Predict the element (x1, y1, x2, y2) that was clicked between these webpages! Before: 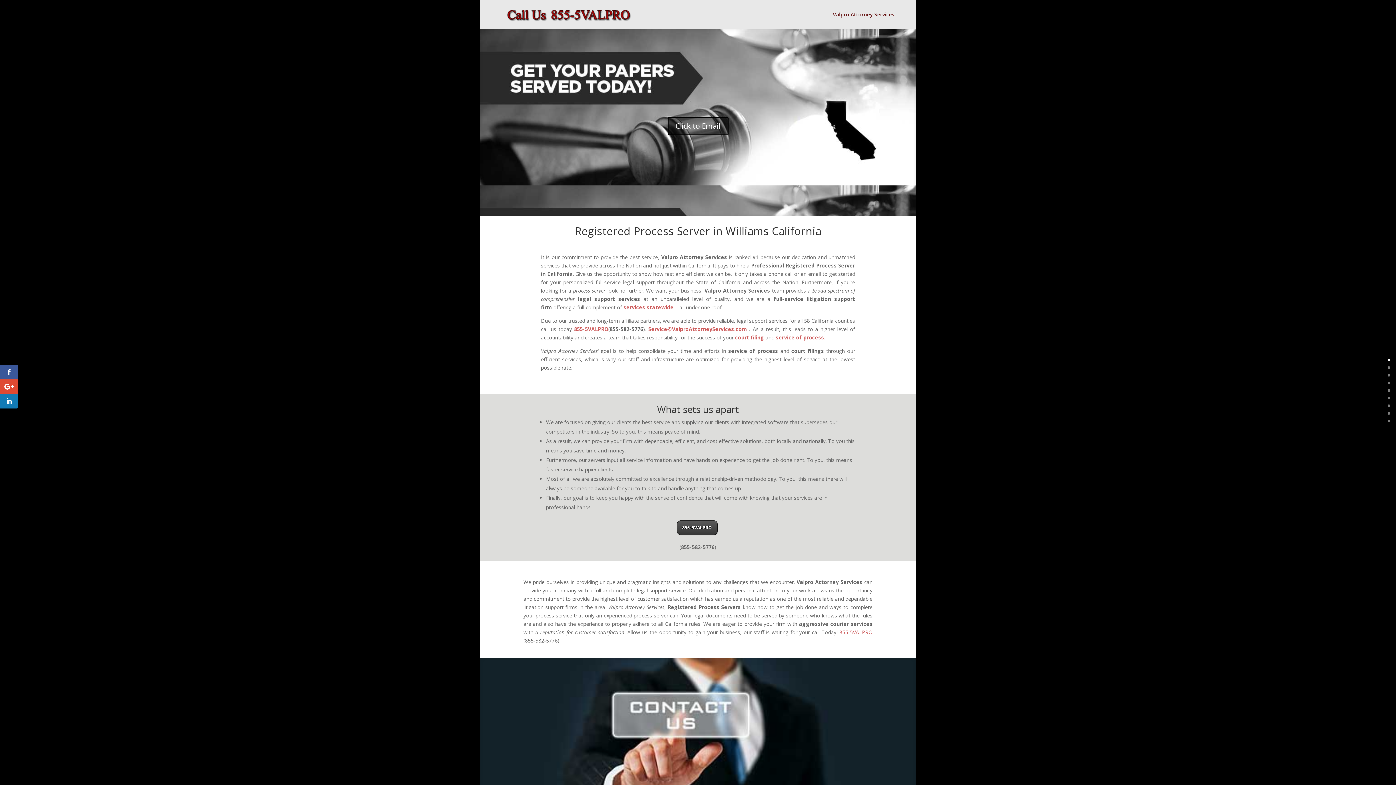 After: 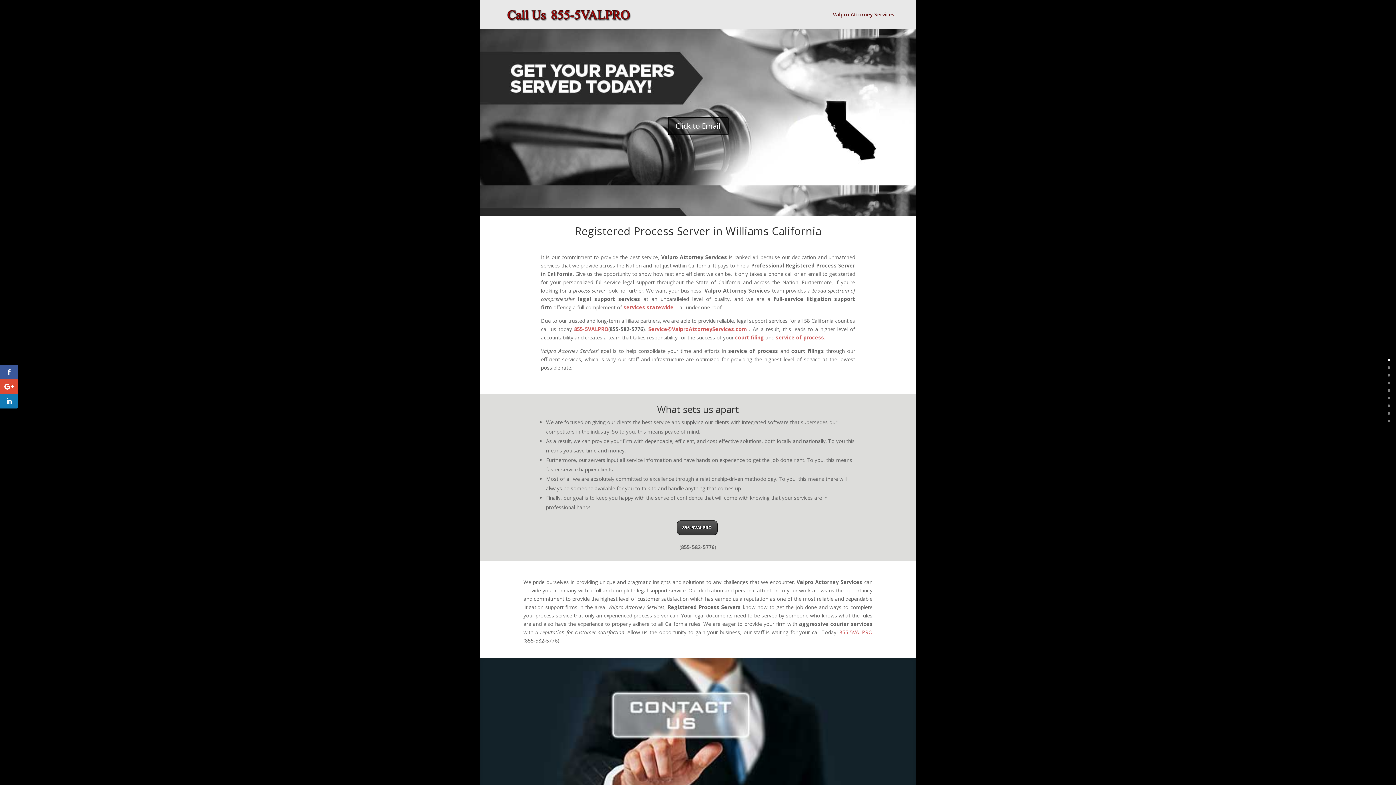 Action: label: court filing bbox: (735, 334, 764, 341)